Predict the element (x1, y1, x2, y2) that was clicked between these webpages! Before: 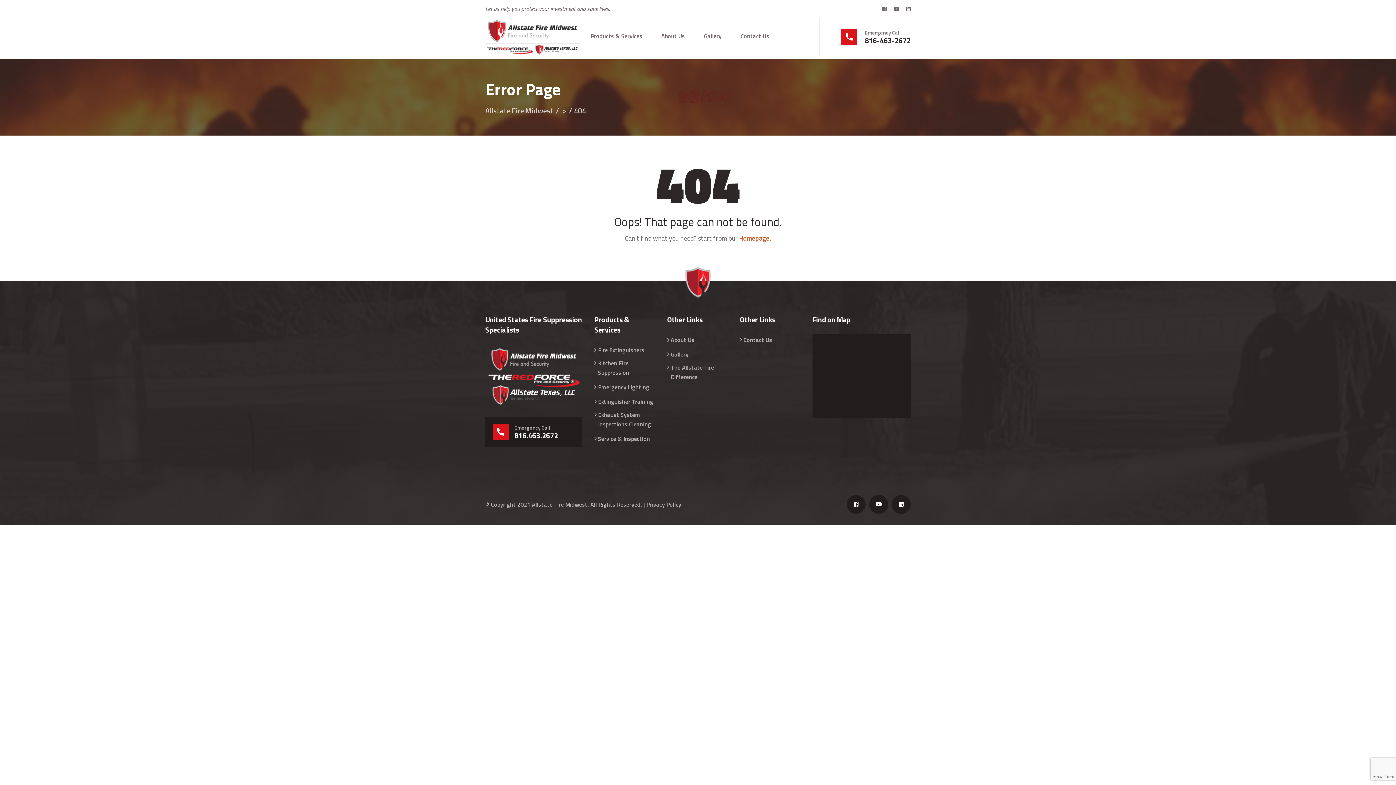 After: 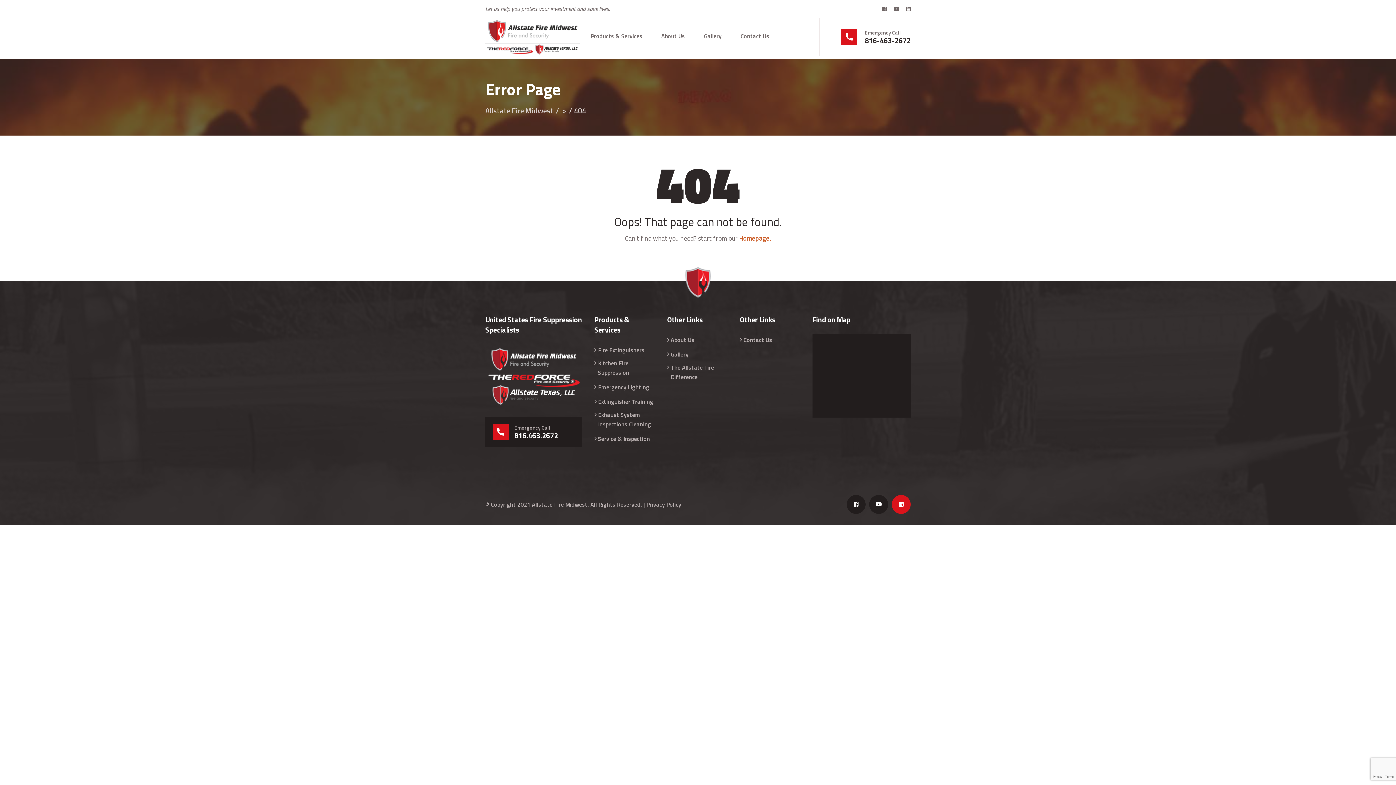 Action: bbox: (892, 495, 910, 514)